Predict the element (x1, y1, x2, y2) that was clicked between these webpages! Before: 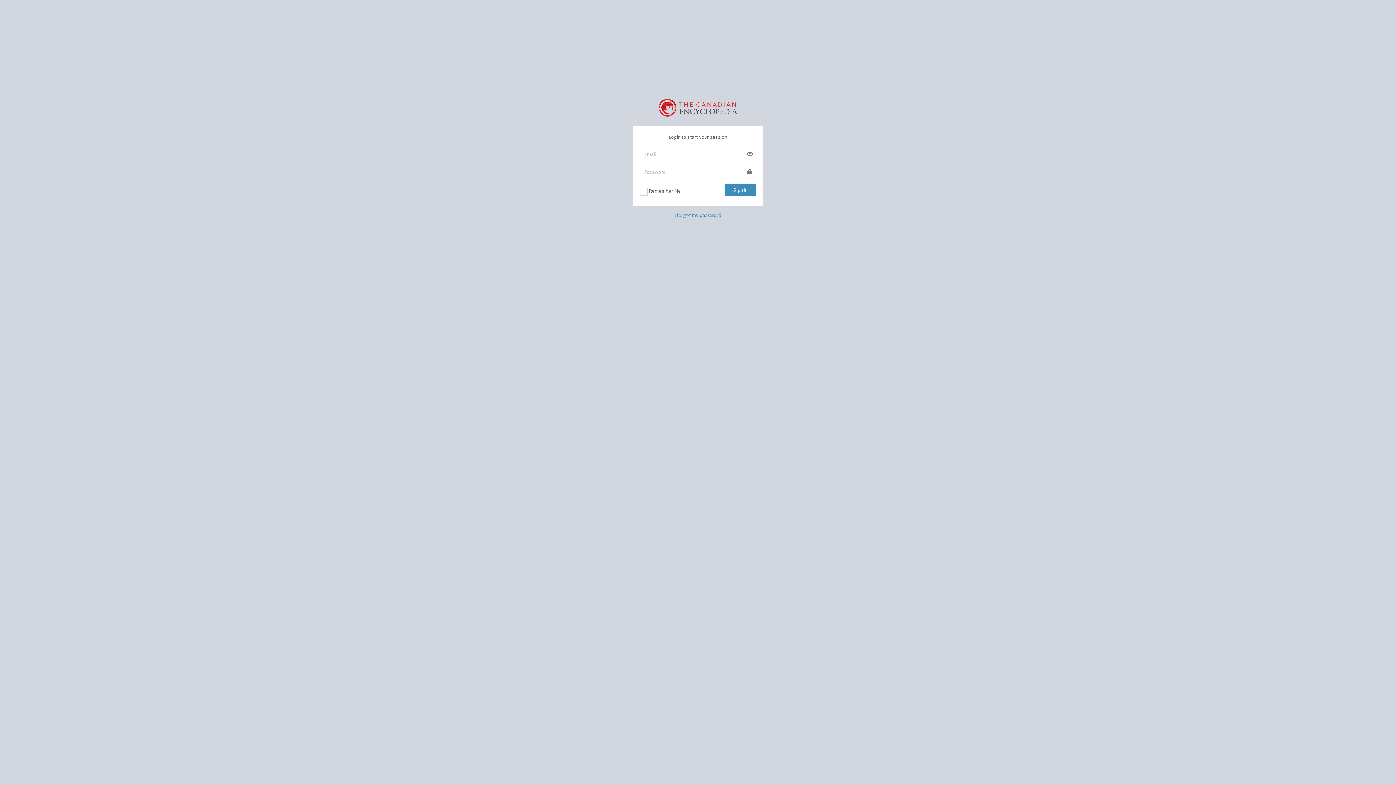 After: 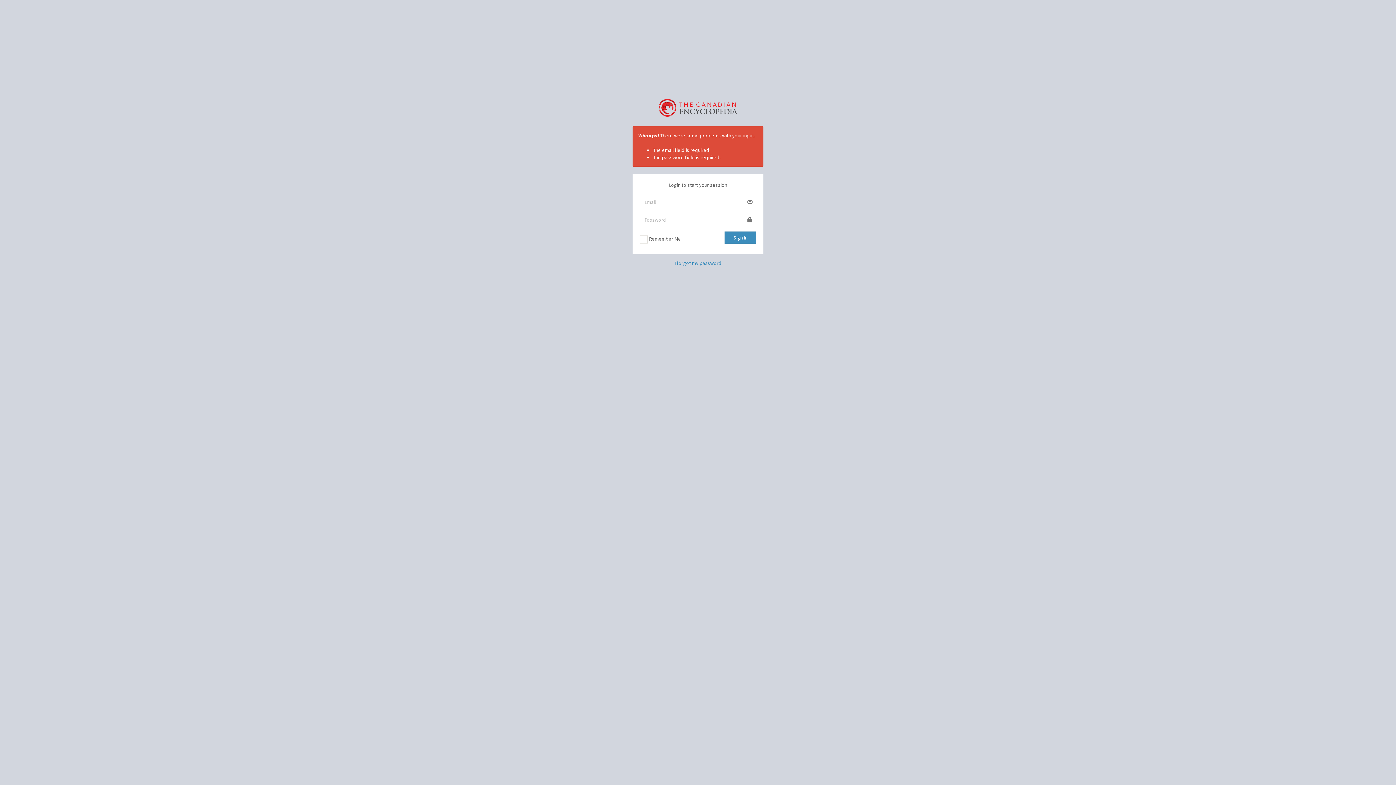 Action: bbox: (724, 183, 756, 196) label: Sign In